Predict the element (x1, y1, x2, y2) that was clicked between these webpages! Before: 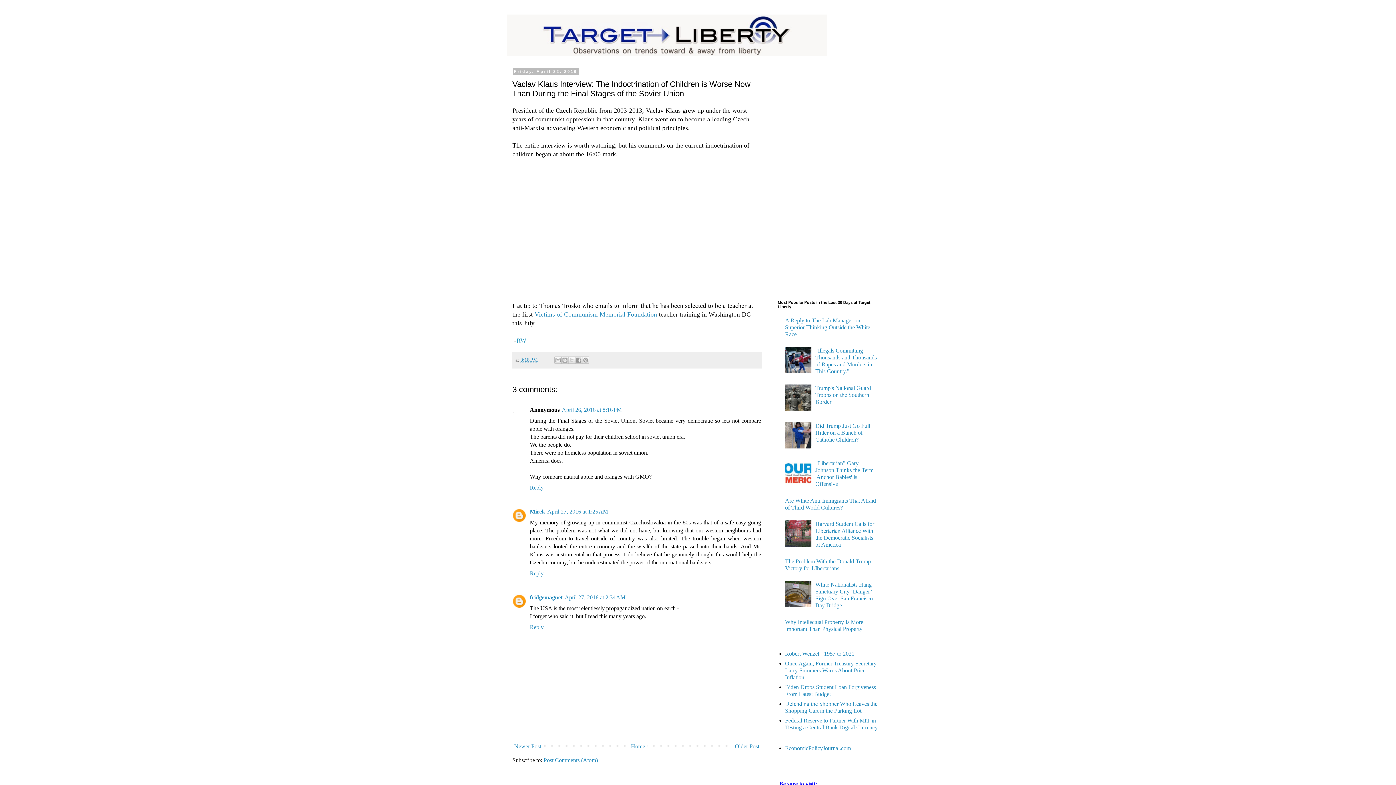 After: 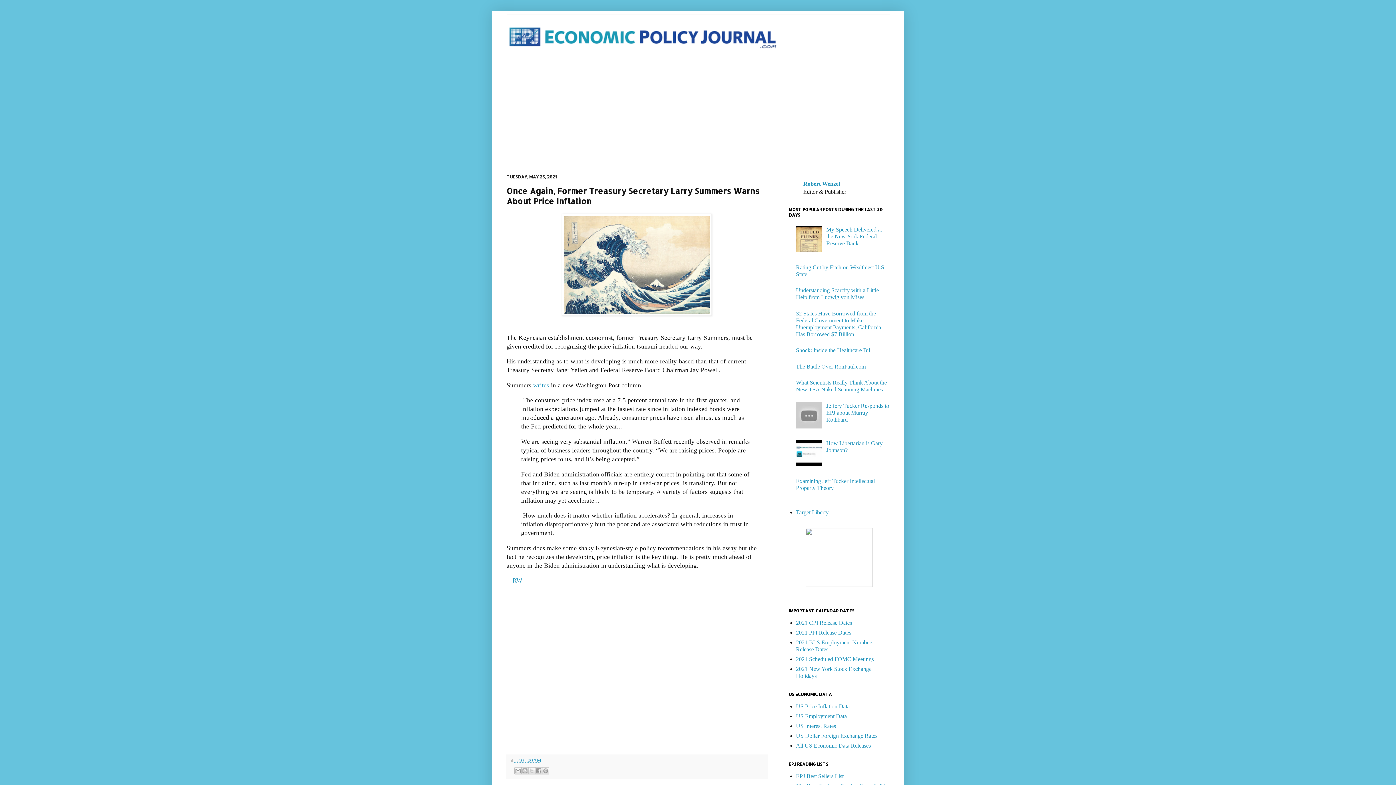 Action: label: Once Again, Former Treasury Secretary Larry Summers Warns About Price Inflation bbox: (785, 660, 876, 680)